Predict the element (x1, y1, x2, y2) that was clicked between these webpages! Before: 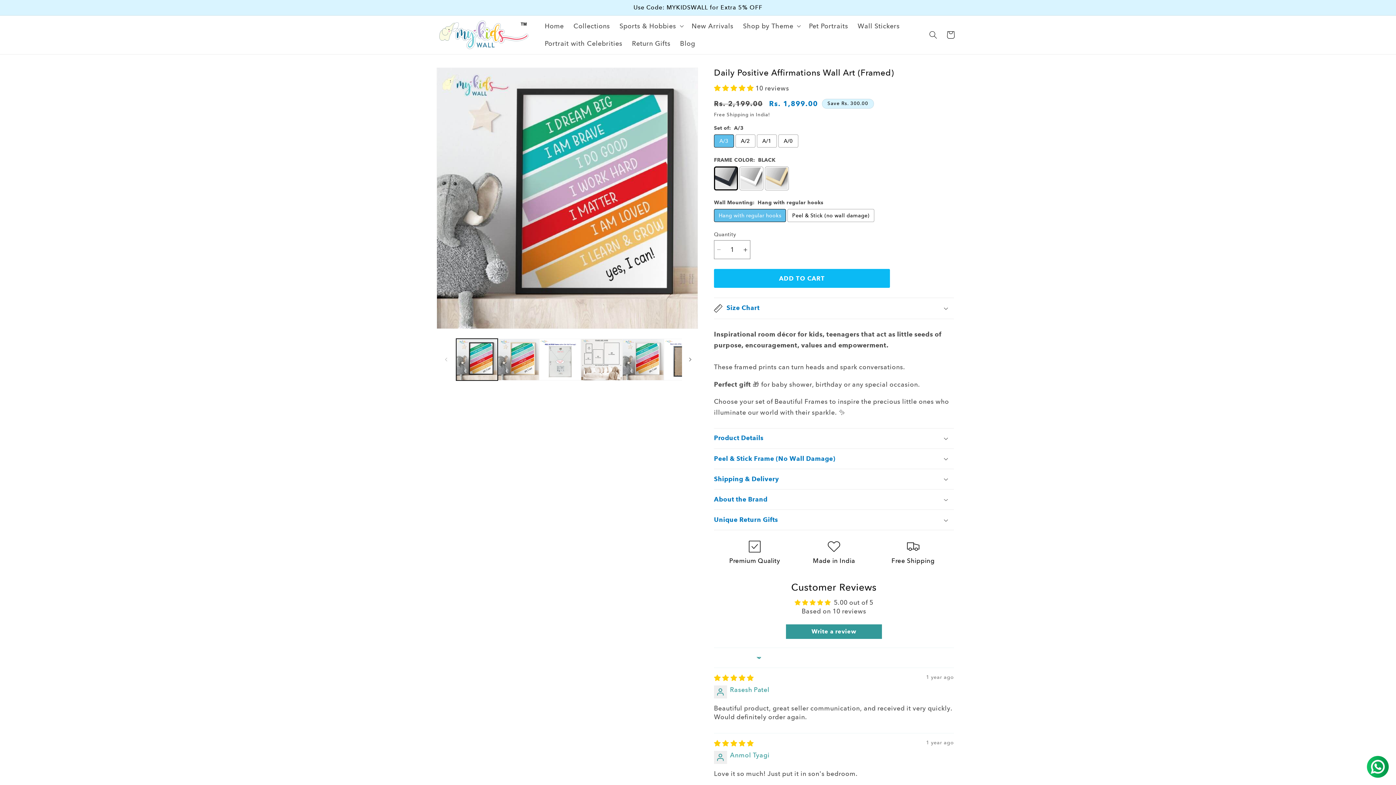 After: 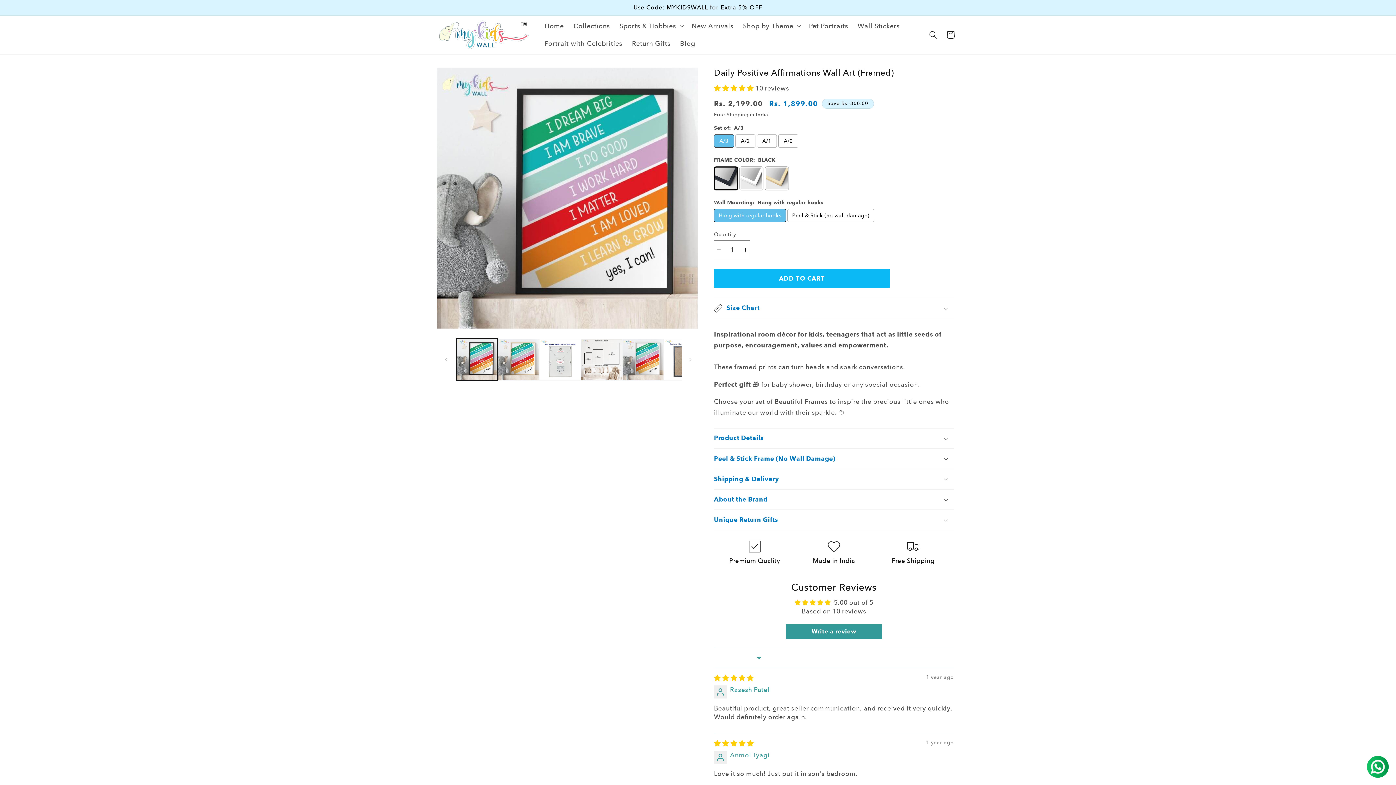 Action: label: 5.00 stars bbox: (714, 84, 755, 92)